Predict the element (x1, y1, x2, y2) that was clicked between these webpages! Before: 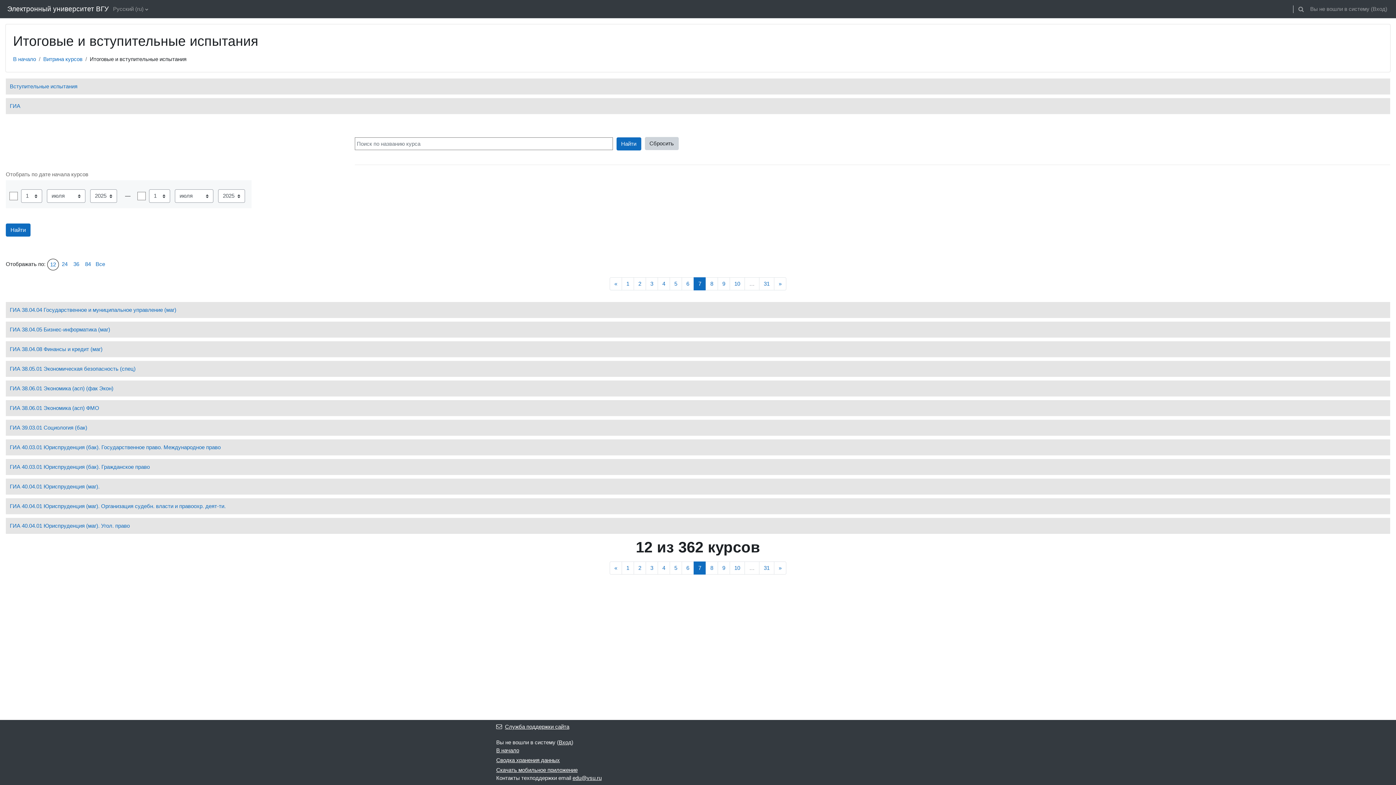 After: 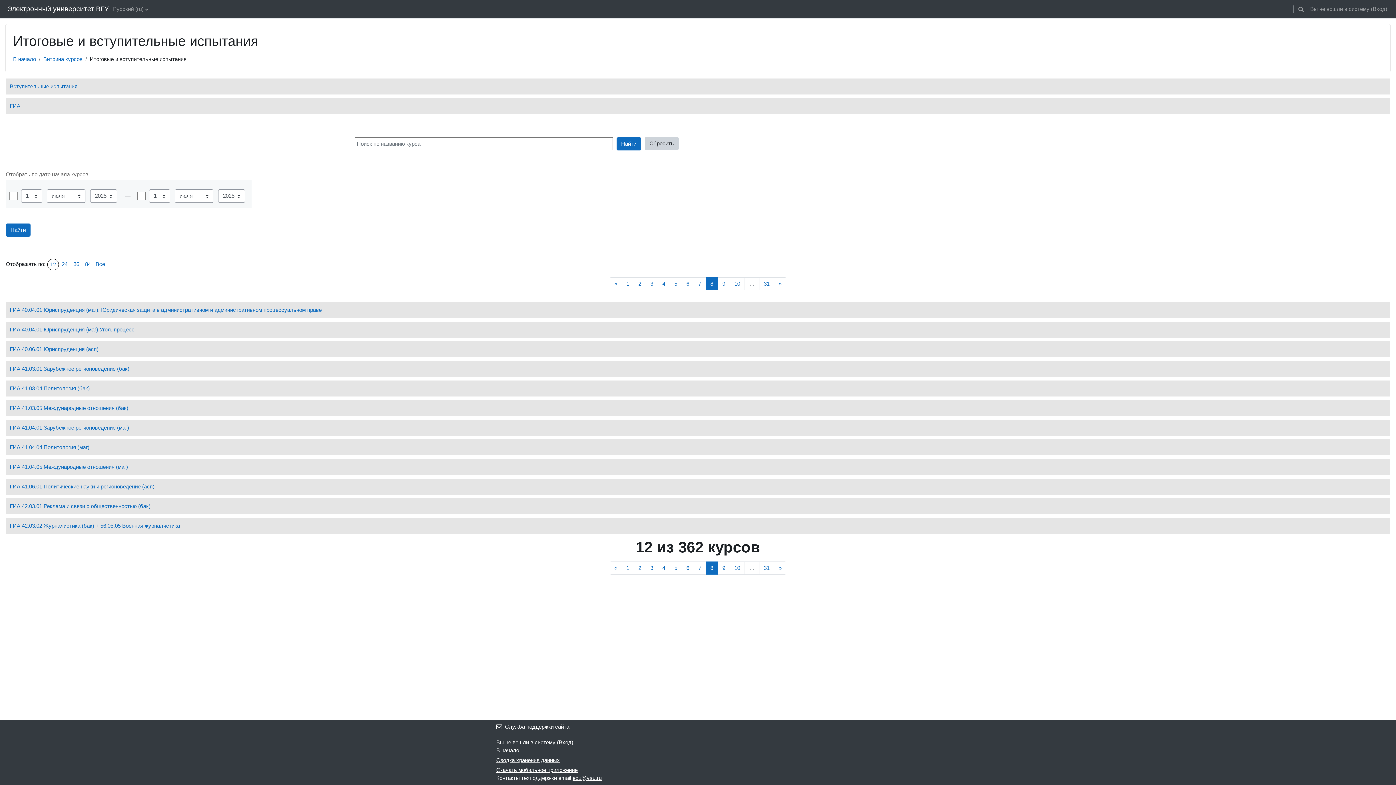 Action: label: 8
Страница 8 bbox: (705, 277, 718, 290)